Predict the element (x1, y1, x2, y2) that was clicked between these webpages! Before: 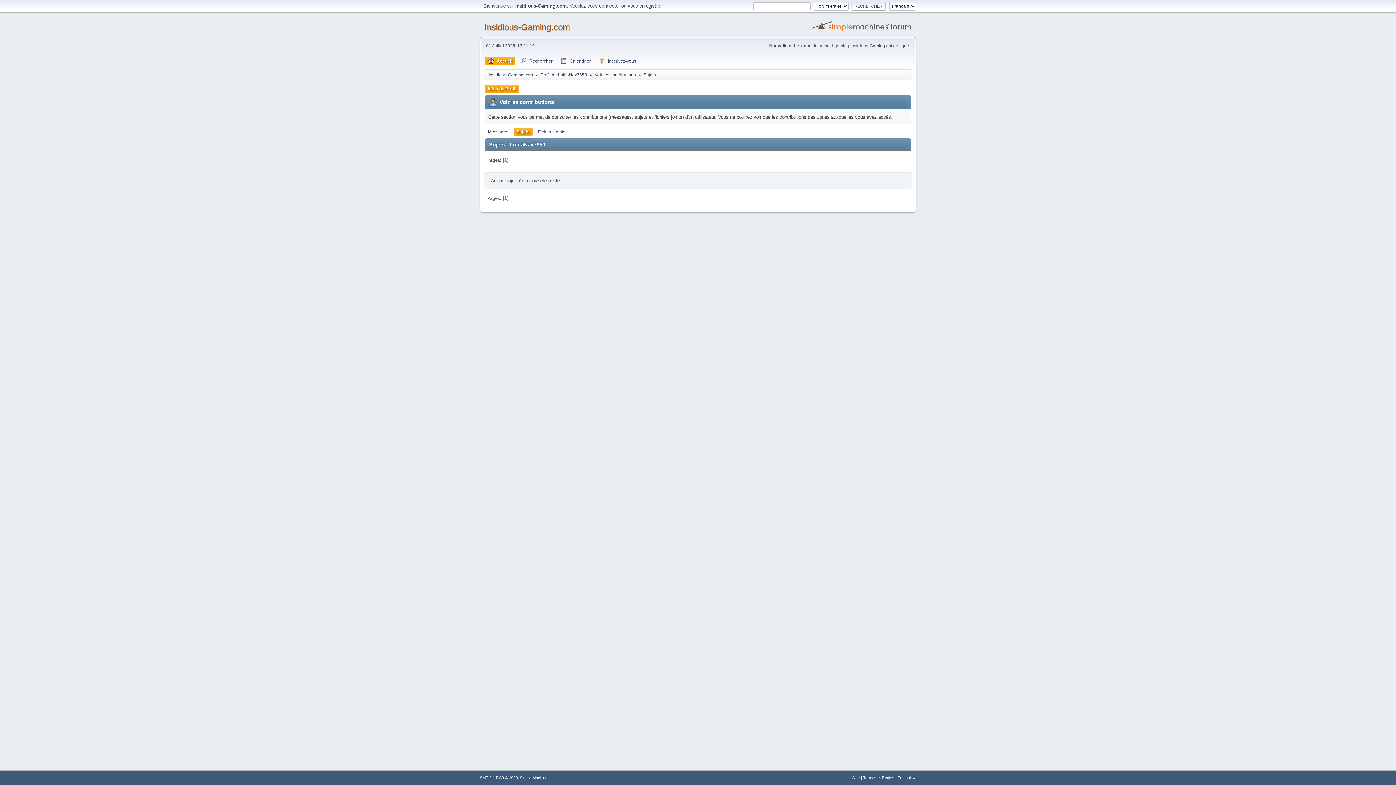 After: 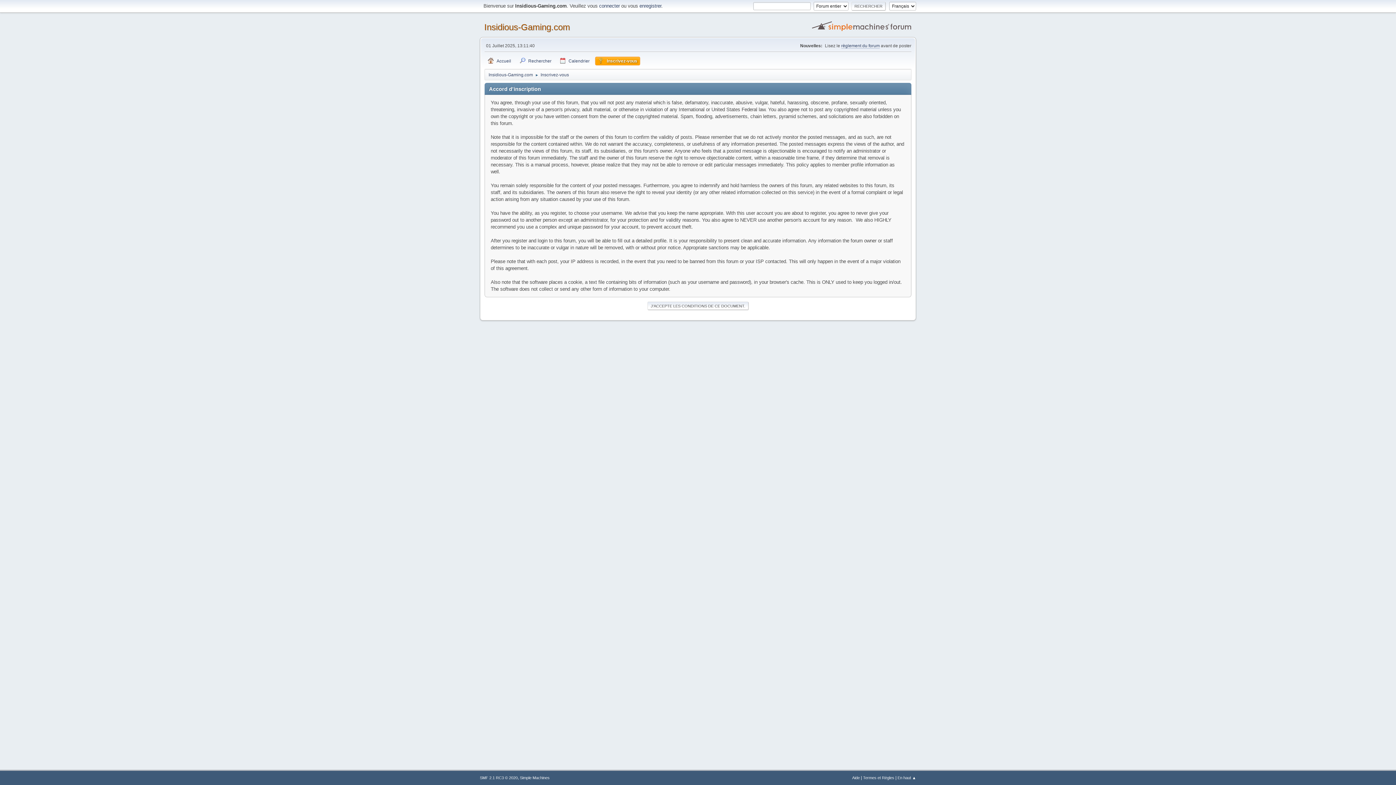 Action: label: Inscrivez-vous bbox: (596, 56, 639, 65)